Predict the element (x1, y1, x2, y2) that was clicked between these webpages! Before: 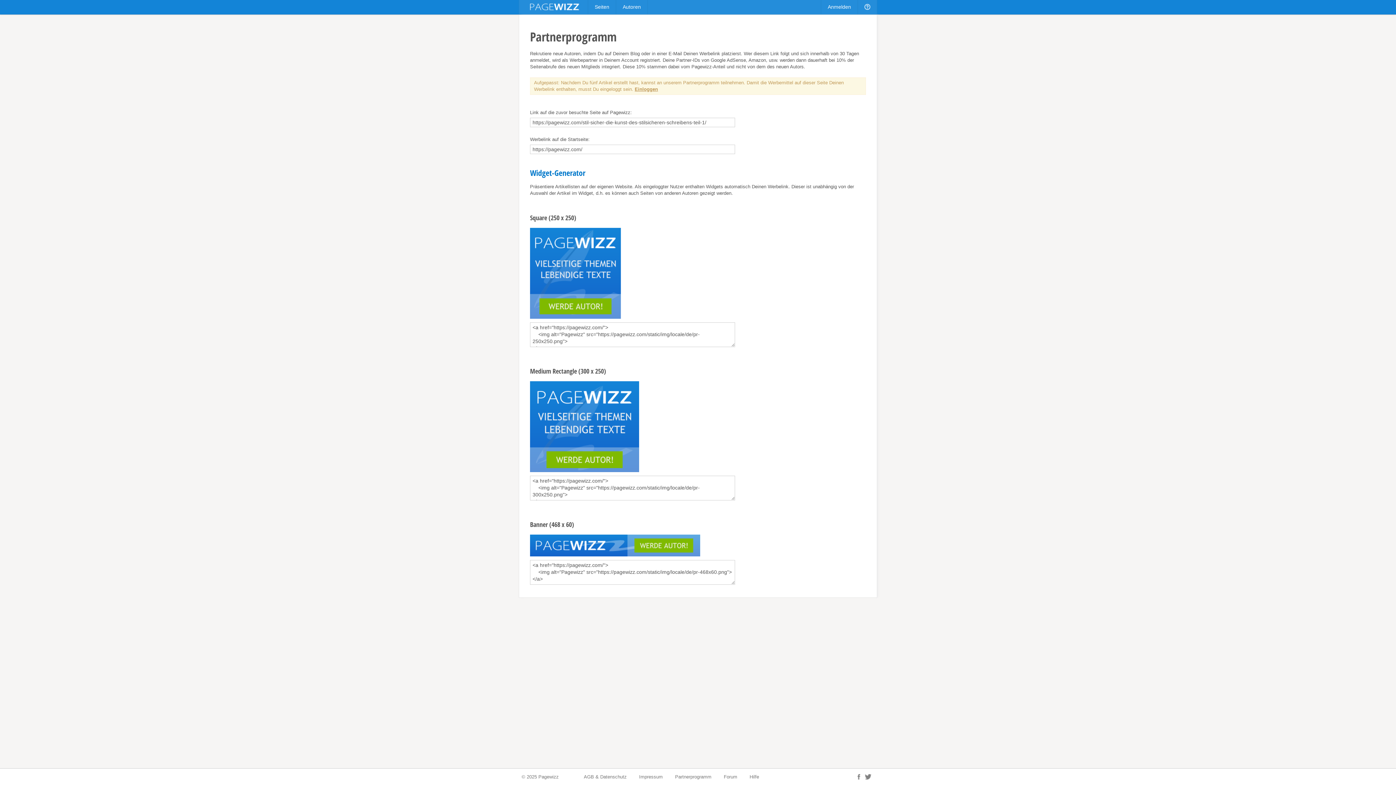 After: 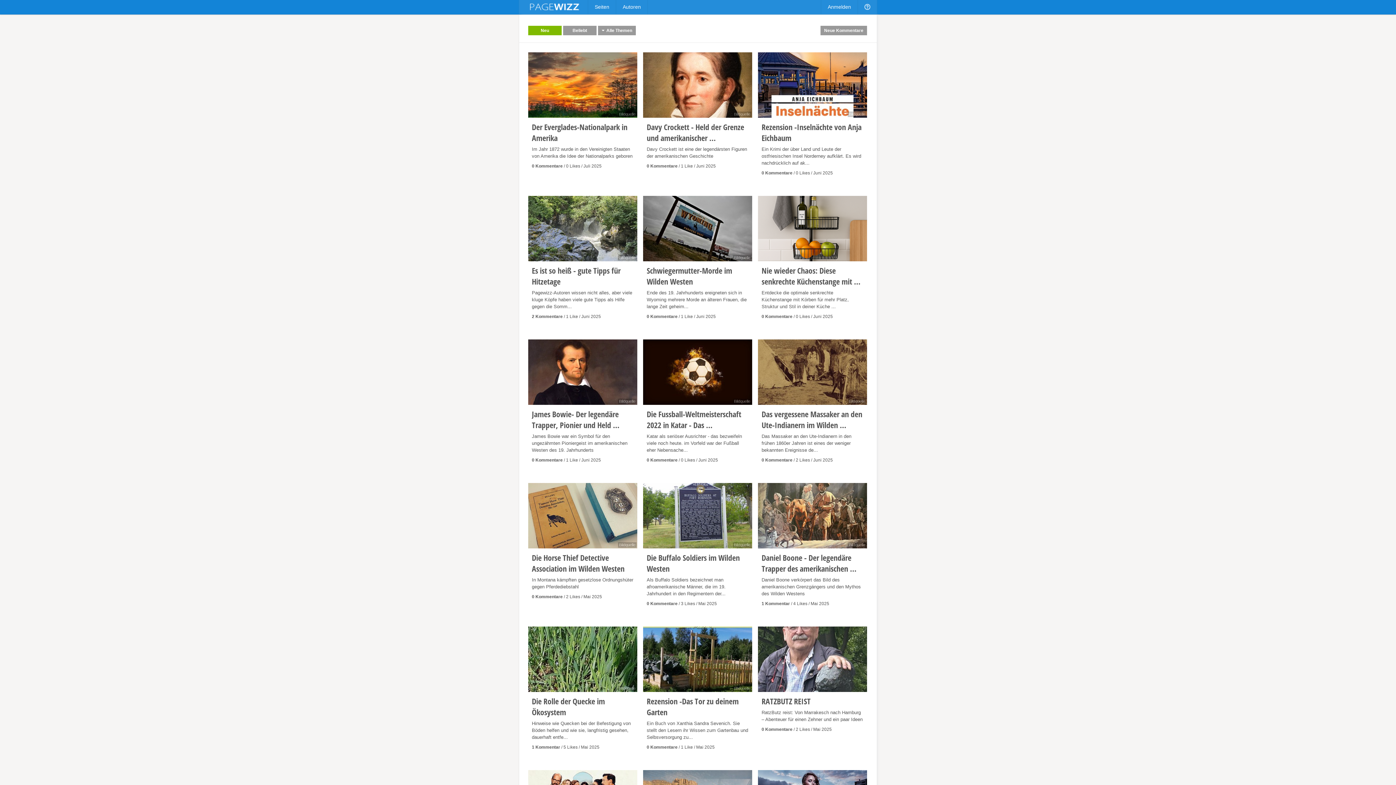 Action: bbox: (588, 0, 616, 14) label: Seiten